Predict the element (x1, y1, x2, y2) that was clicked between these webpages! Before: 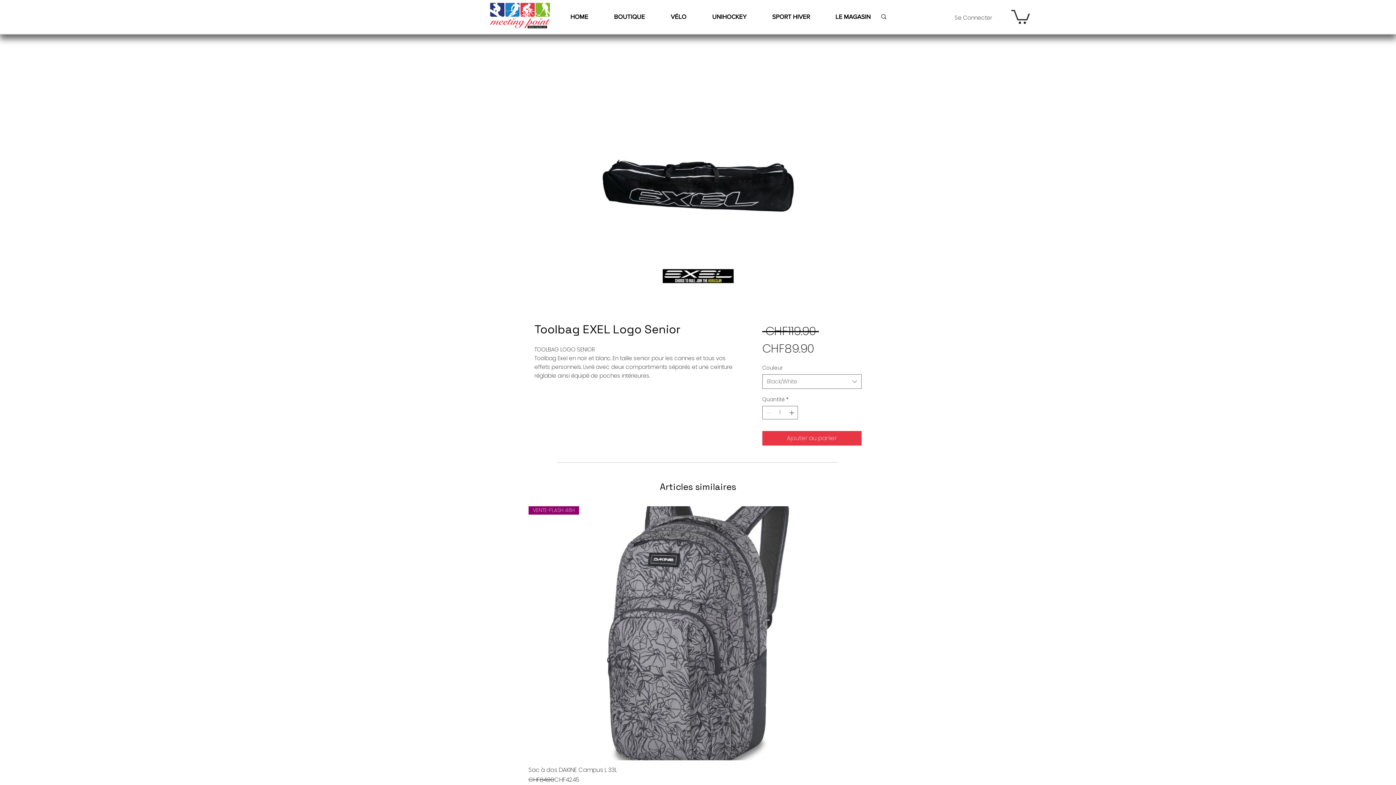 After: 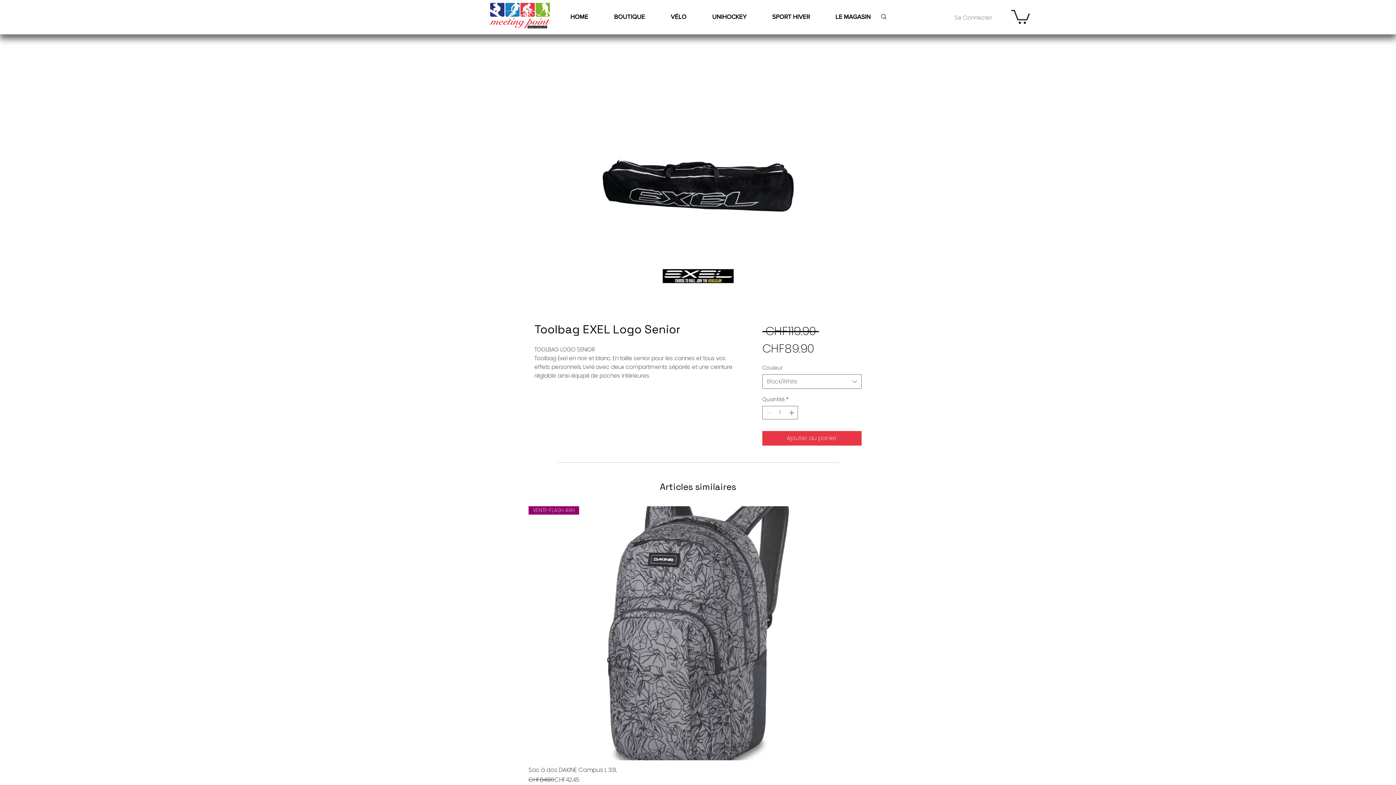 Action: label: Se Connecter bbox: (949, 11, 997, 23)